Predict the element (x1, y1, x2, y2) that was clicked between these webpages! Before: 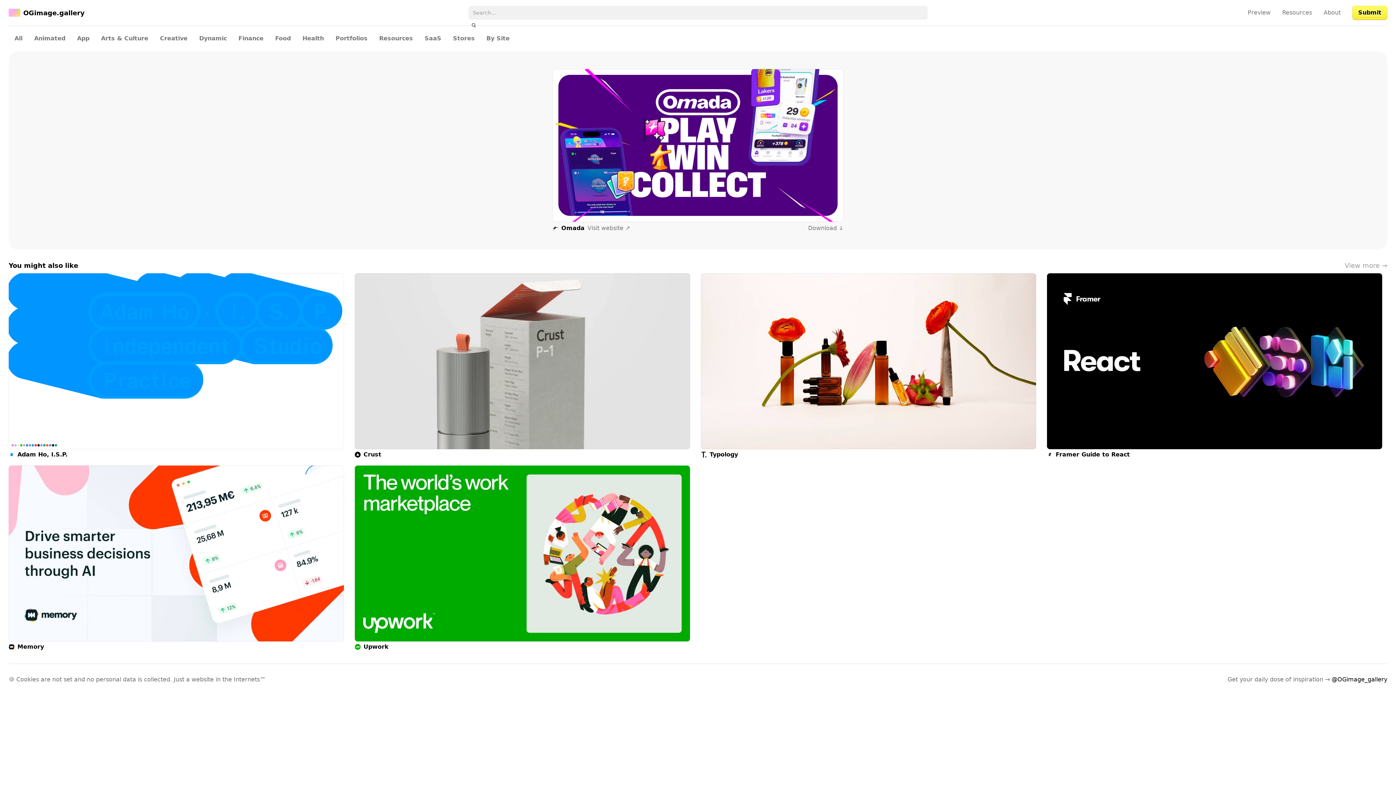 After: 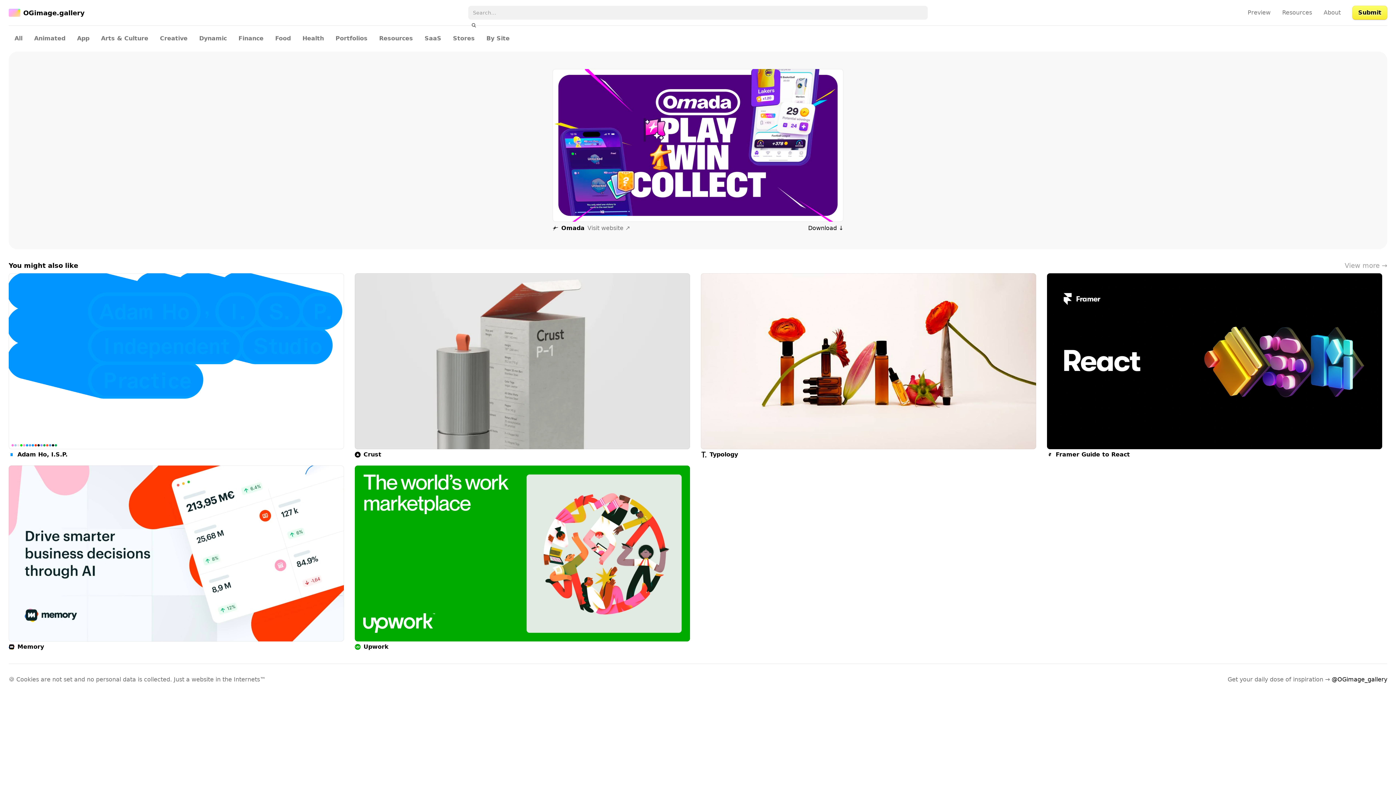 Action: label: Download ↓ bbox: (808, 224, 843, 232)